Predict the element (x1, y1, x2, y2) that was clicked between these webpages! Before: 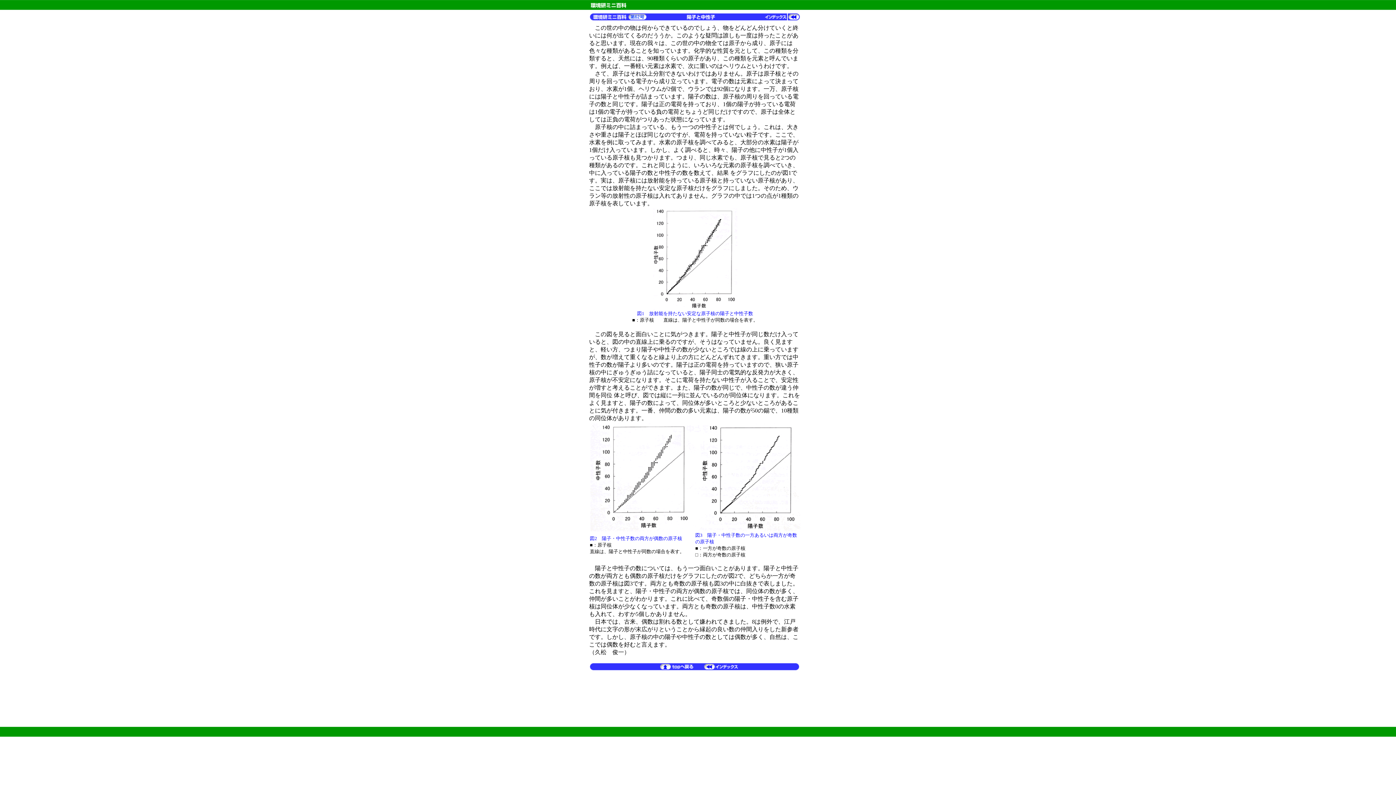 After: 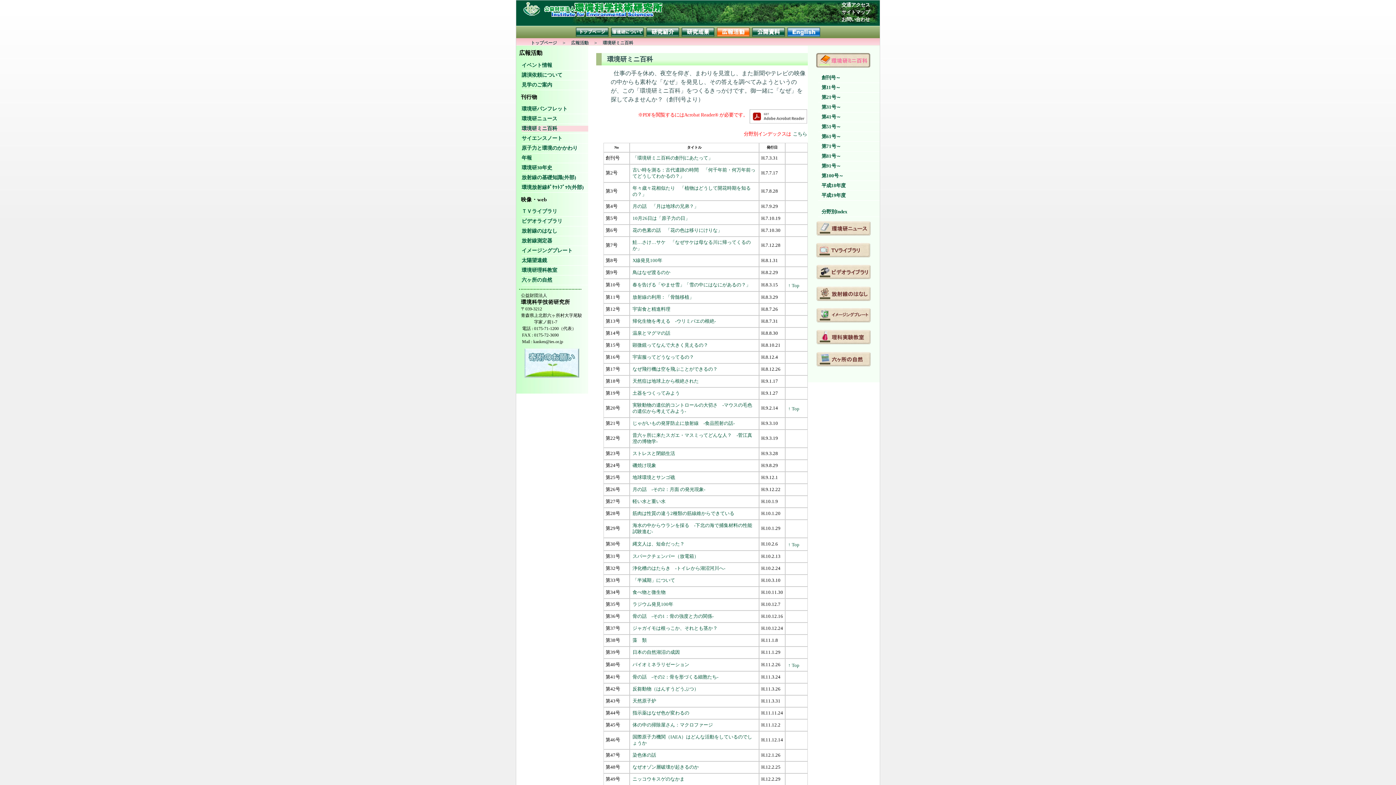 Action: bbox: (787, 15, 800, 21)